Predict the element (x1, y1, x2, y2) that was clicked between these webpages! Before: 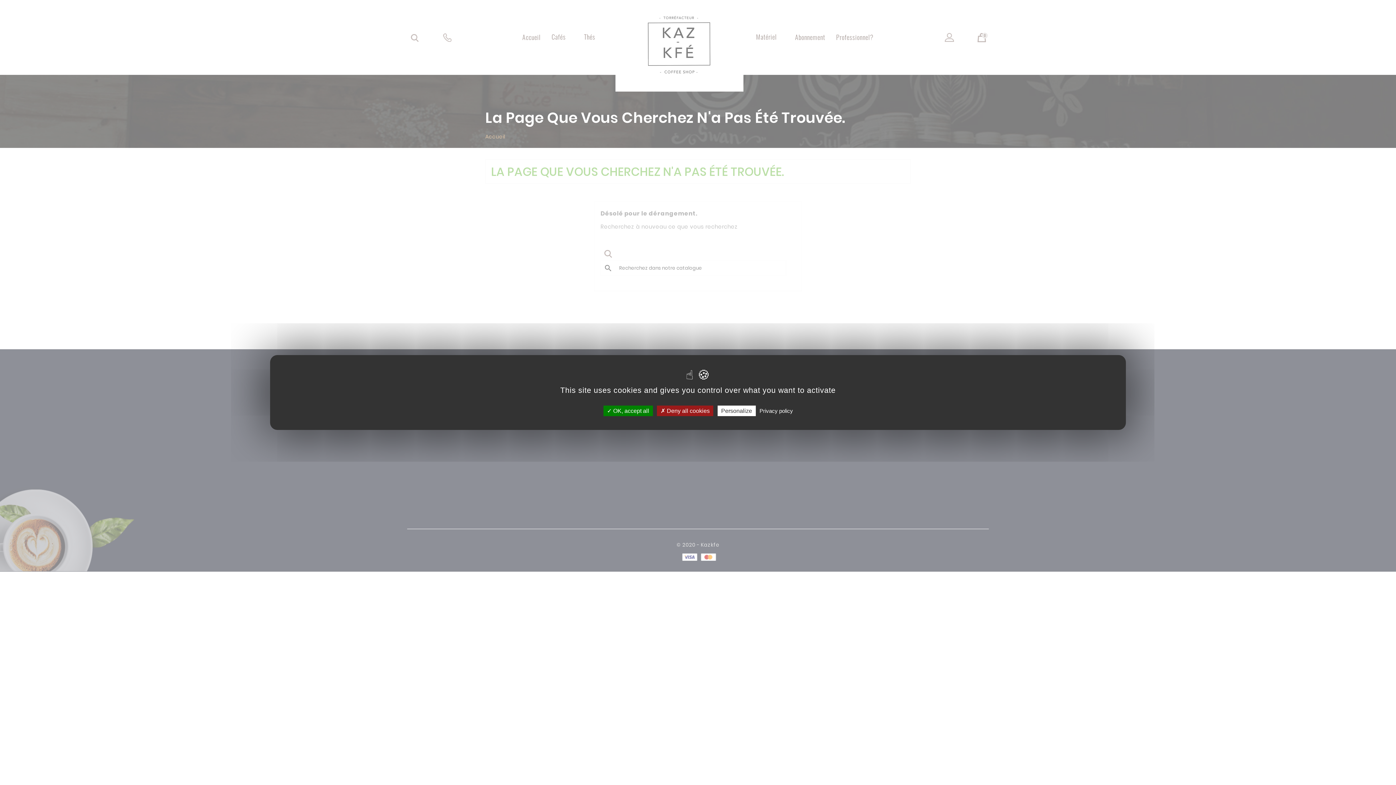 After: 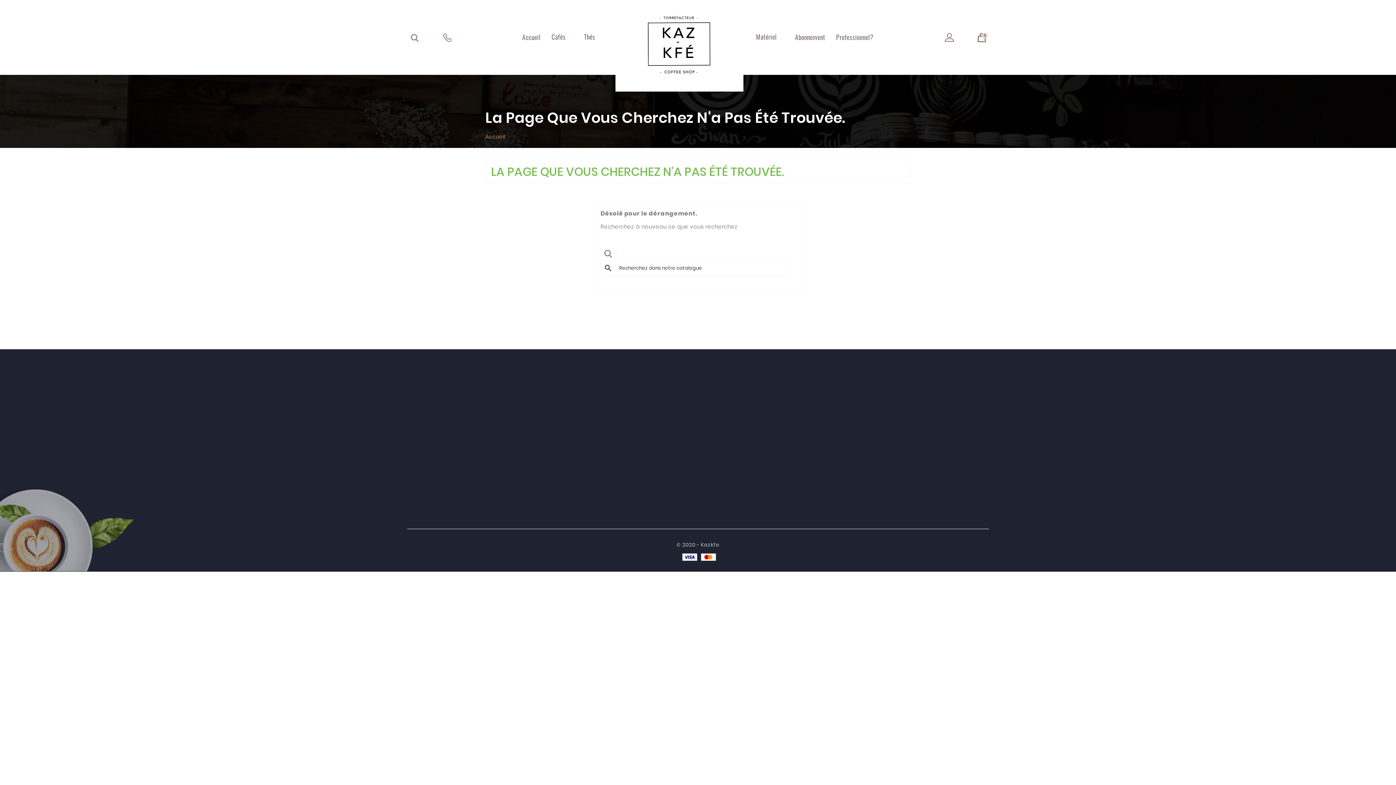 Action: label:  OK, accept all bbox: (603, 405, 653, 416)